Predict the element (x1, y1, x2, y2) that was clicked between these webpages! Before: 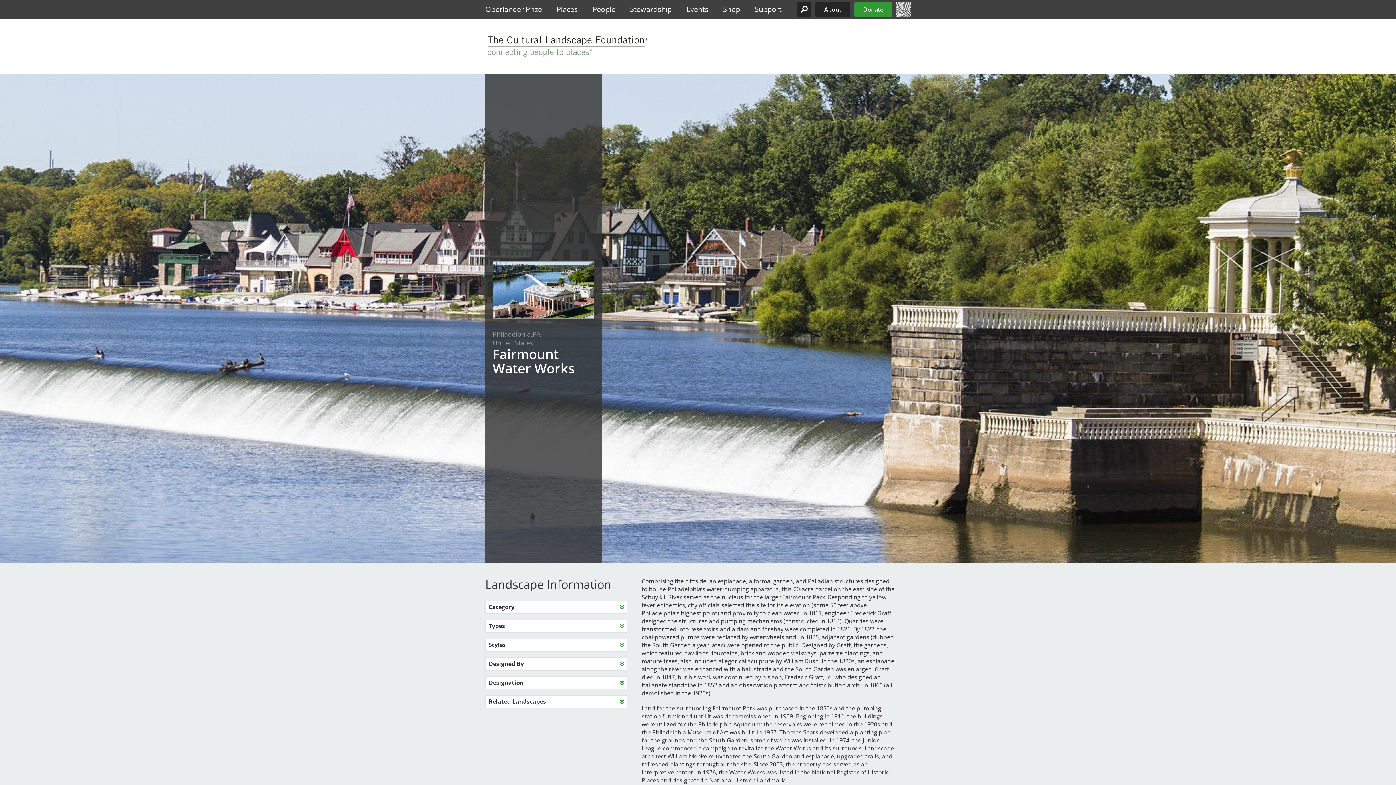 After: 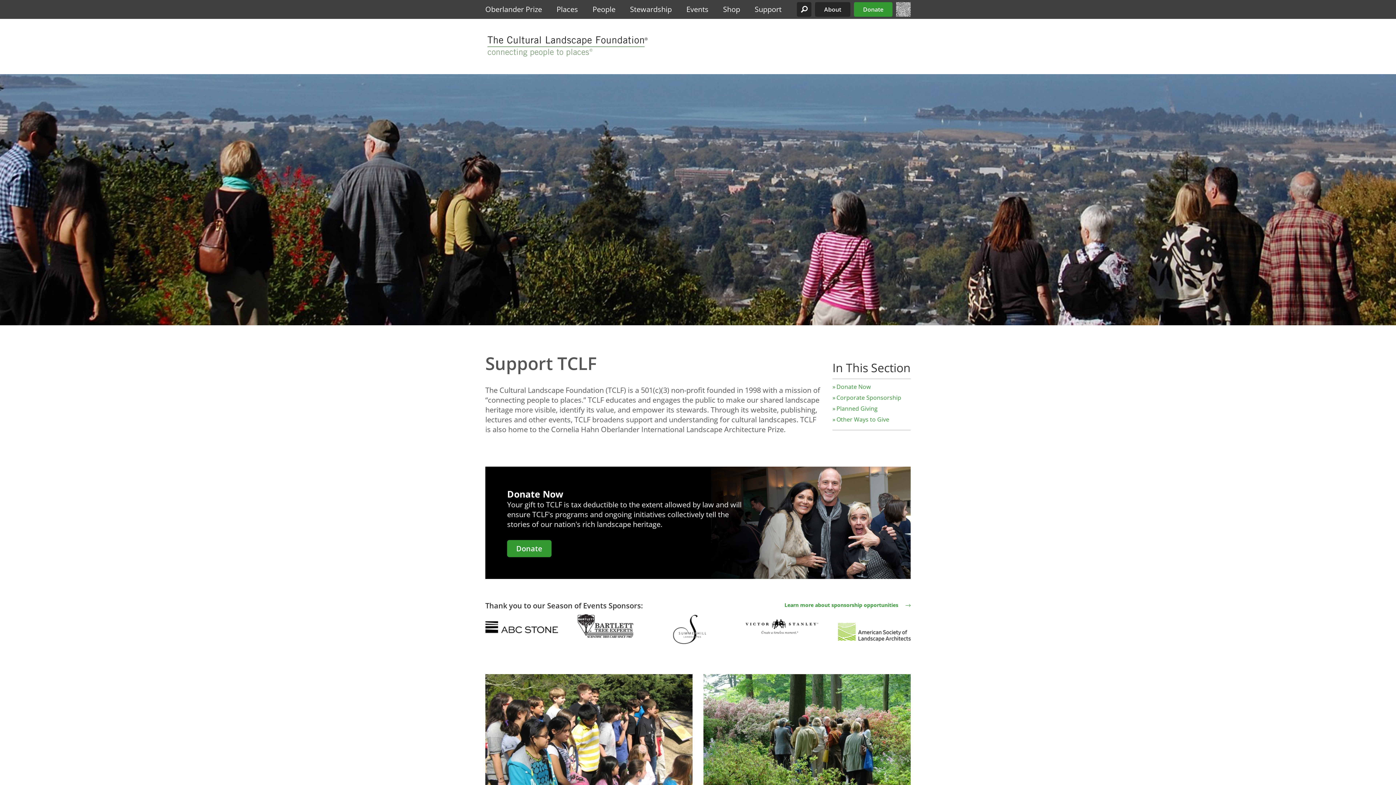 Action: label: Support bbox: (747, 0, 789, 18)